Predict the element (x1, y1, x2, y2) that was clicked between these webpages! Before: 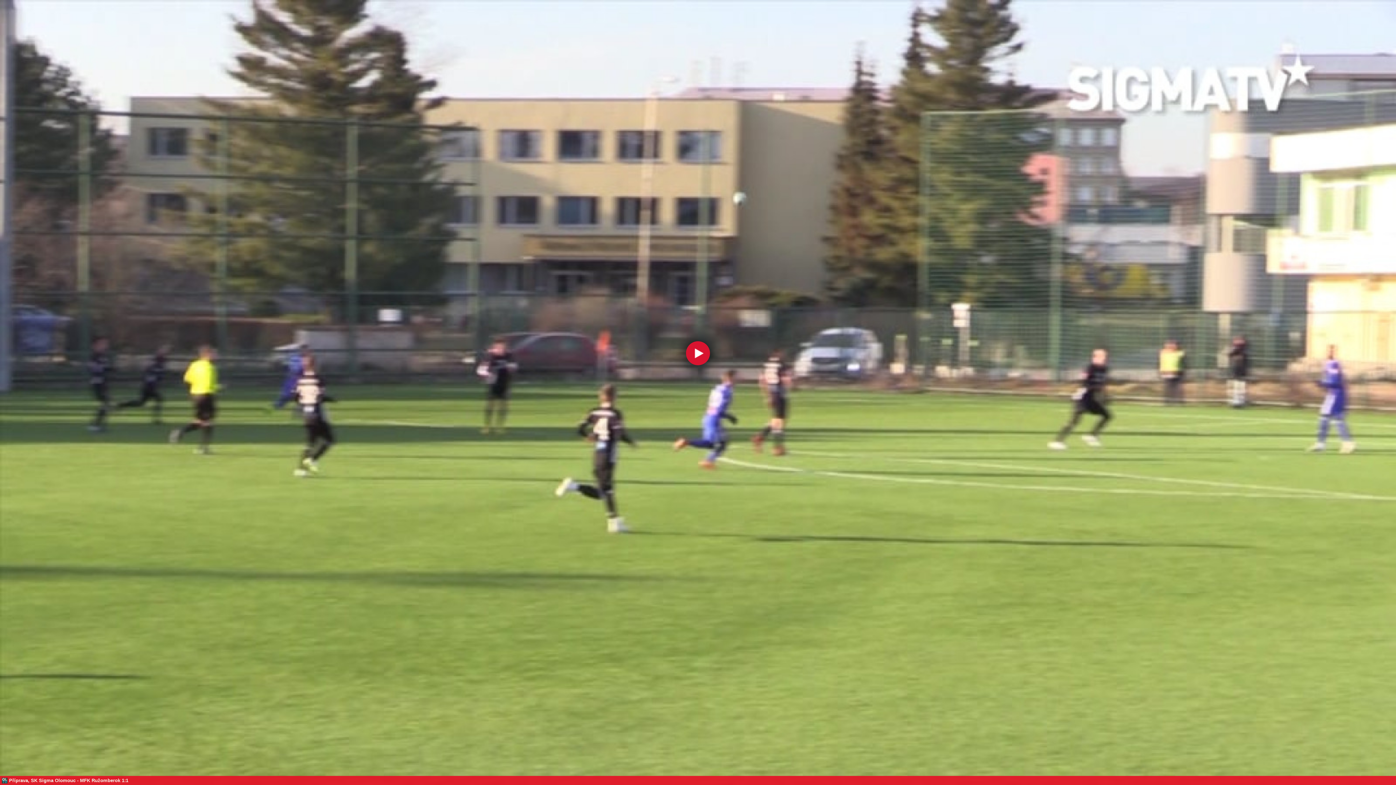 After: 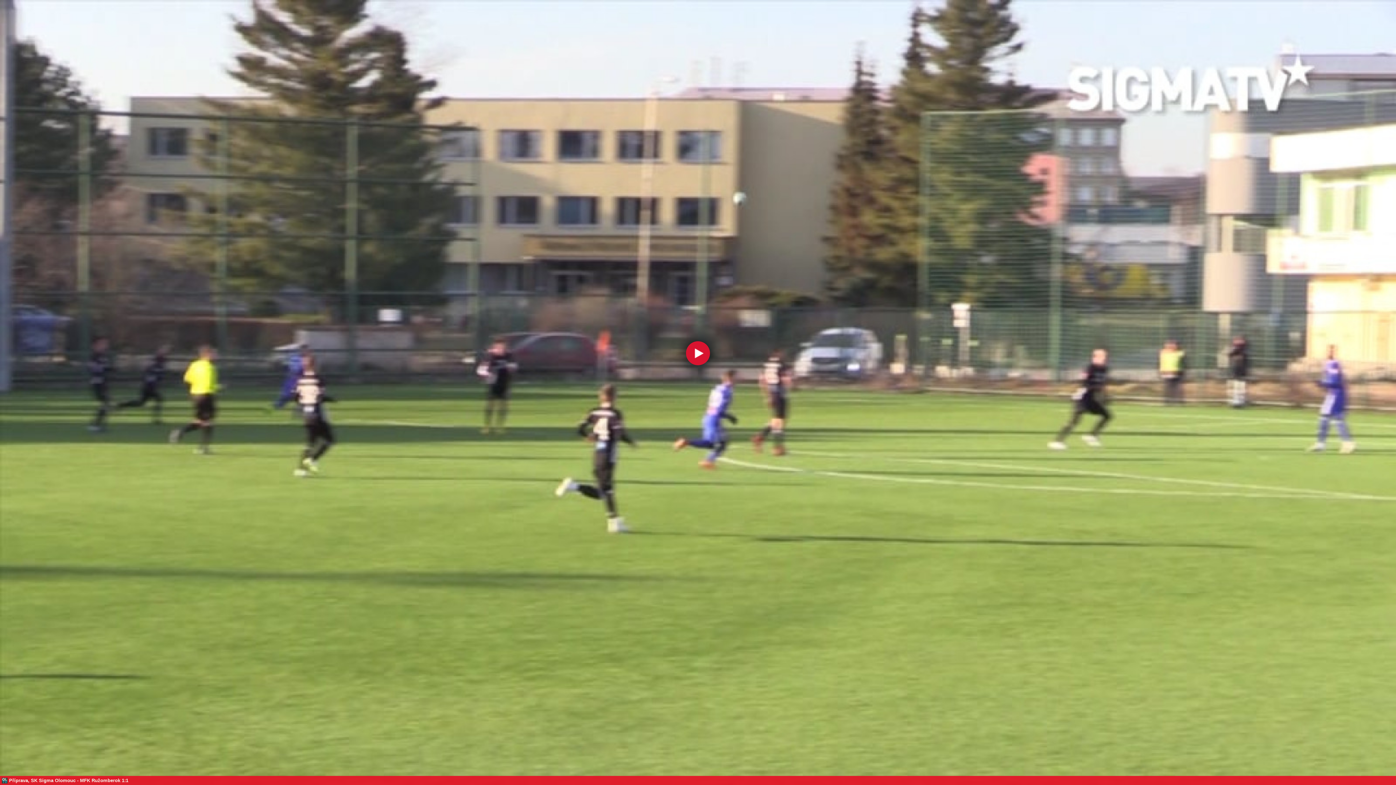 Action: bbox: (9, 778, 128, 783) label: Příprava, SK Sigma Olomouc - MFK Ružomberok 1:1